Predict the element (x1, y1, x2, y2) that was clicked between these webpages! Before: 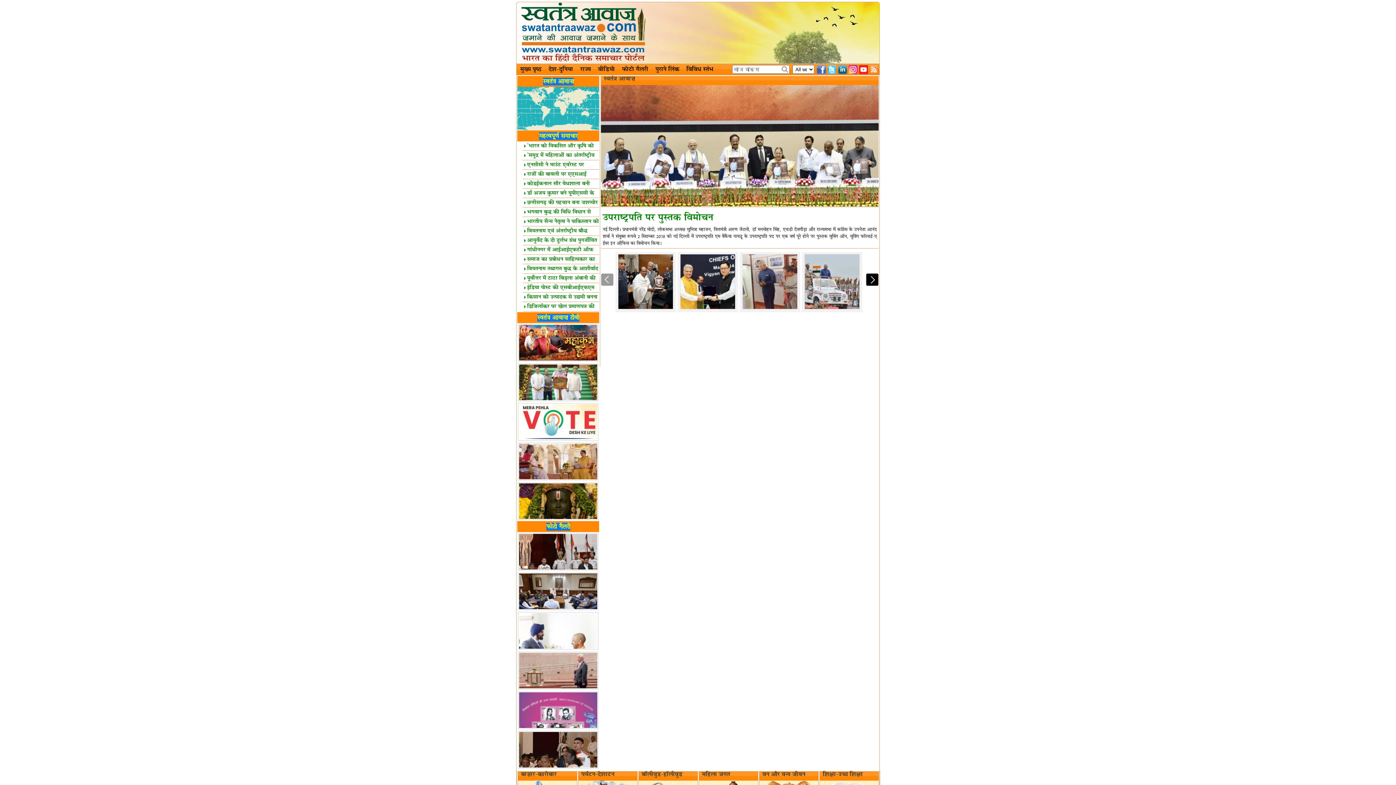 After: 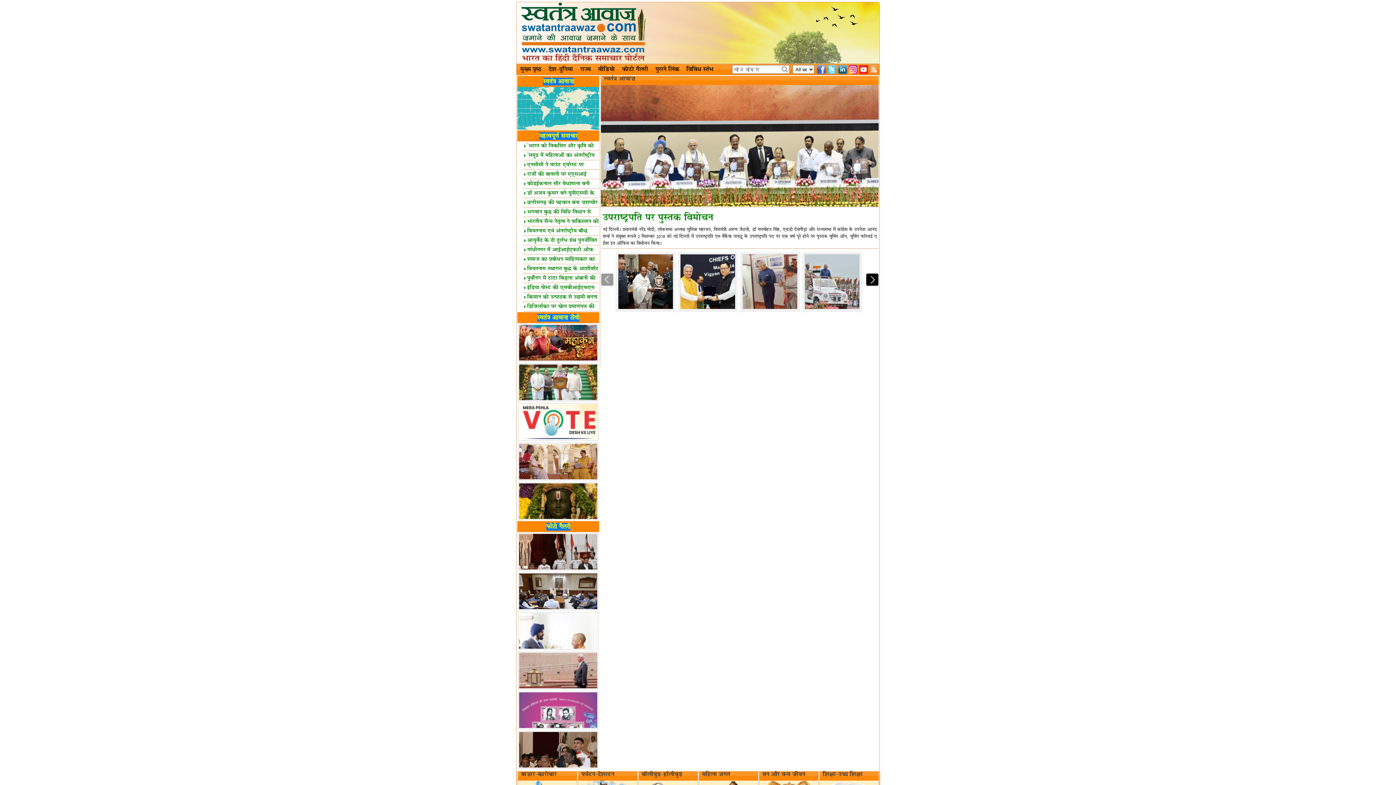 Action: bbox: (859, 65, 868, 74)